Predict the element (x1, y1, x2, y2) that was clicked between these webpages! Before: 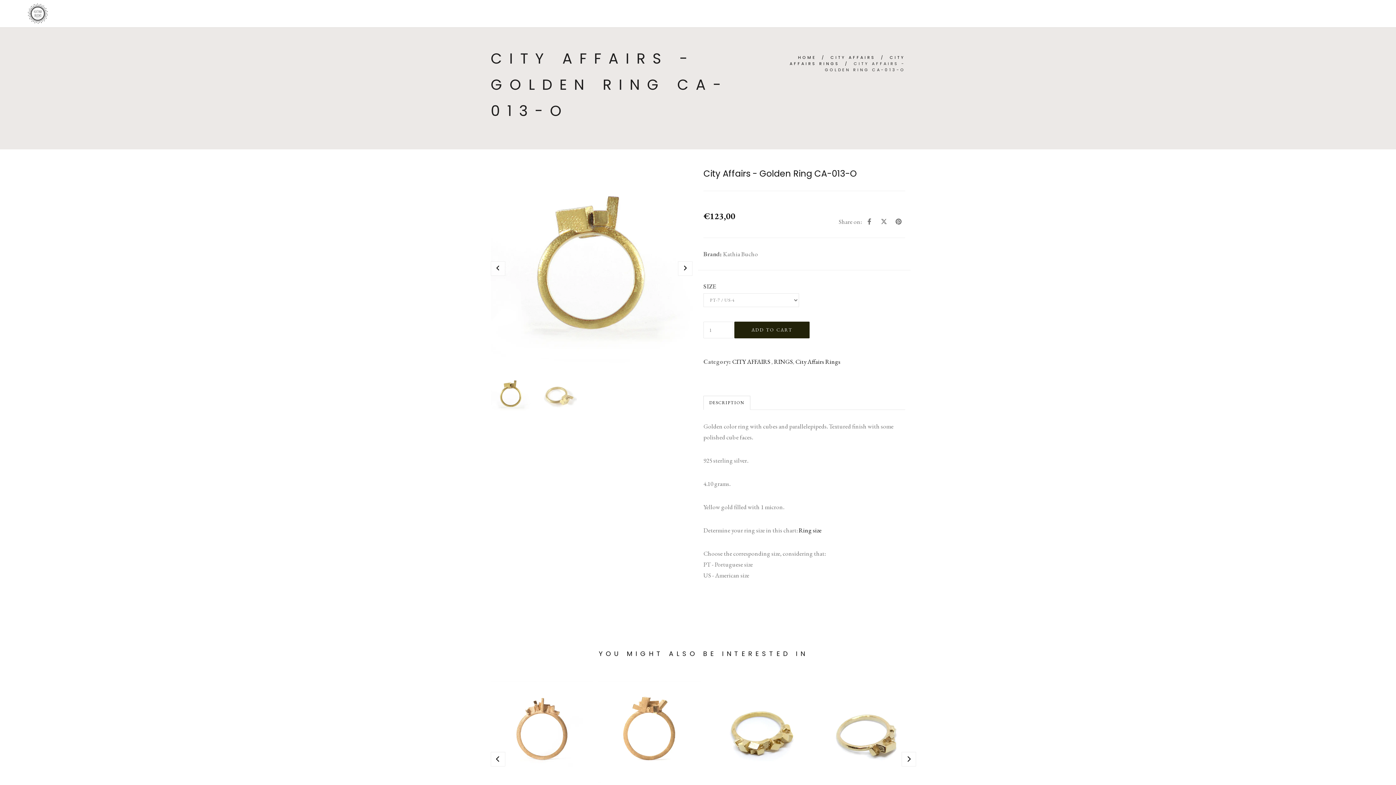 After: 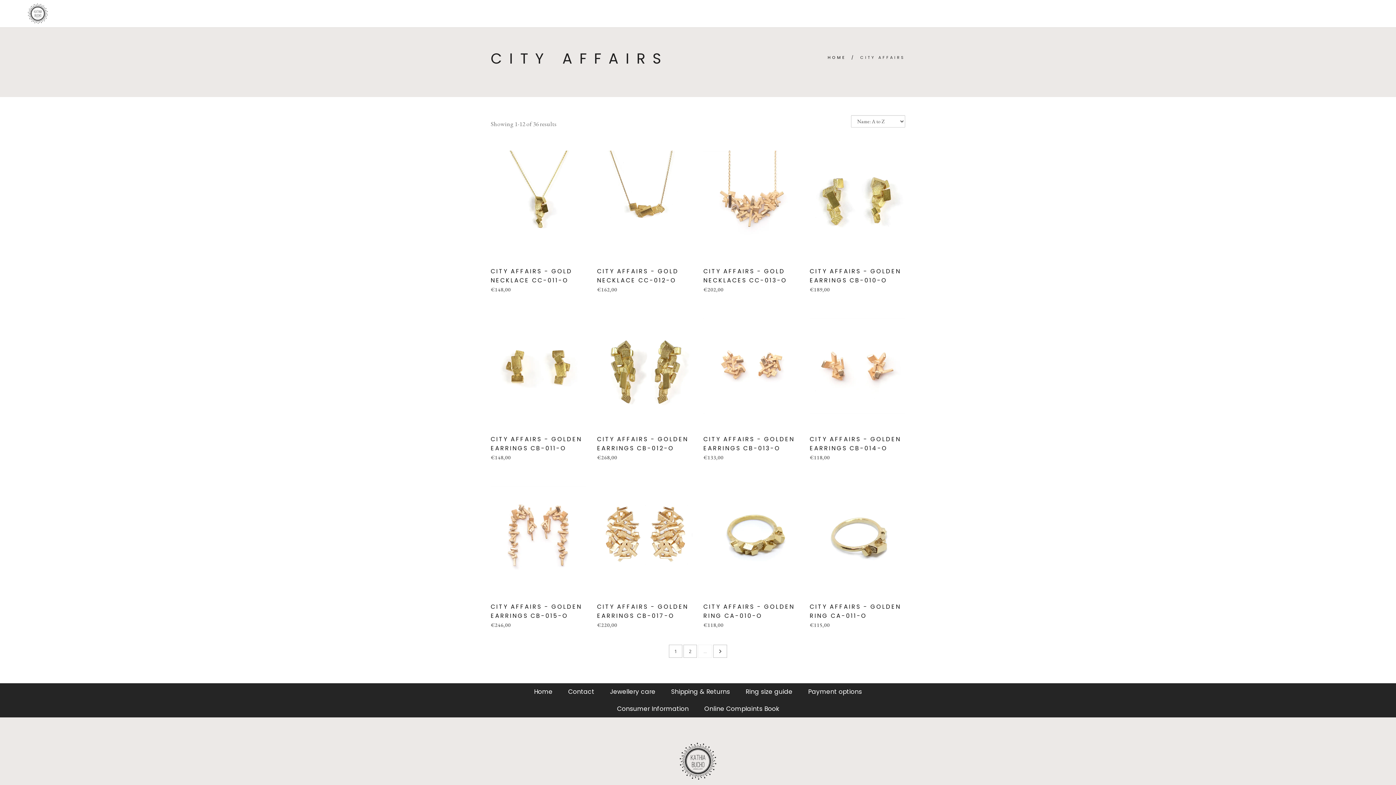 Action: label: CITY AFFAIRS  bbox: (830, 54, 878, 60)